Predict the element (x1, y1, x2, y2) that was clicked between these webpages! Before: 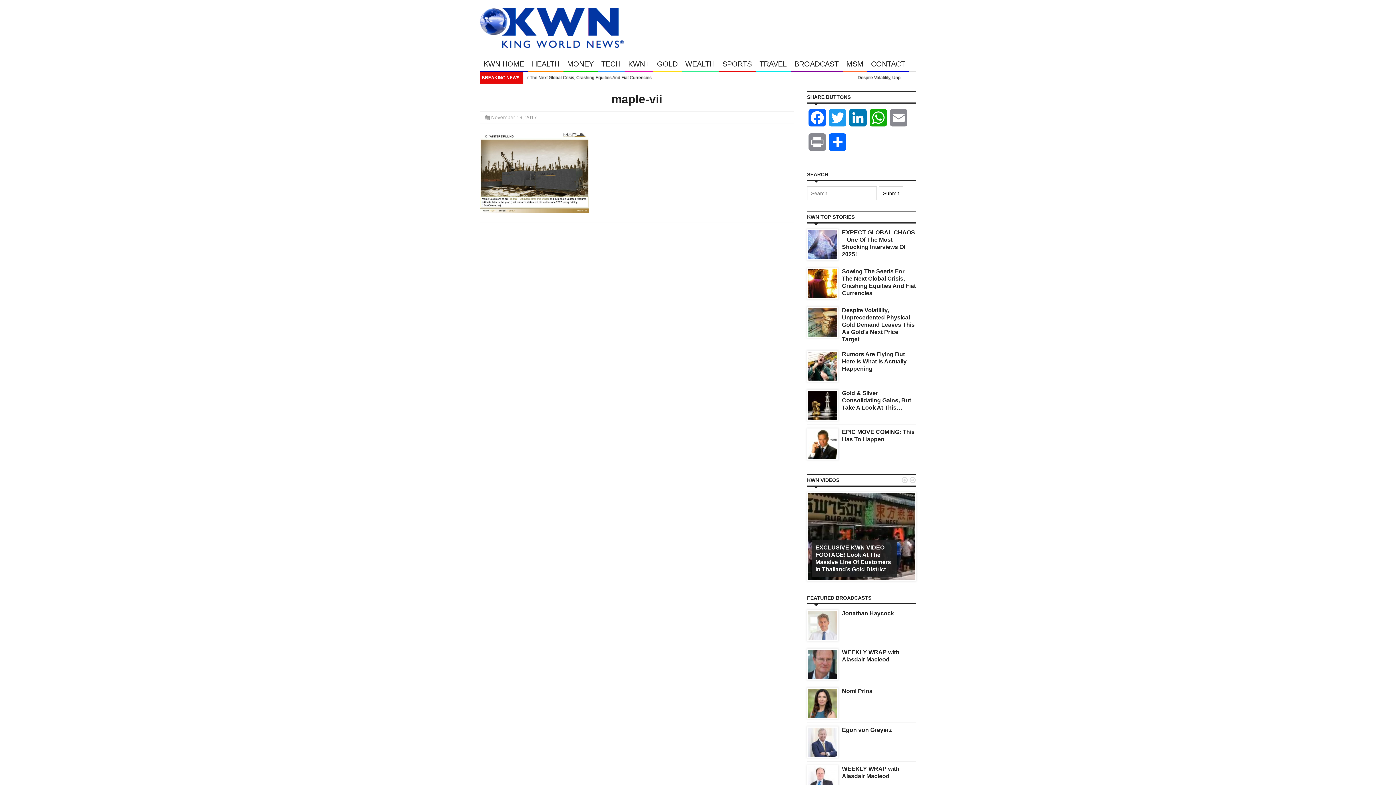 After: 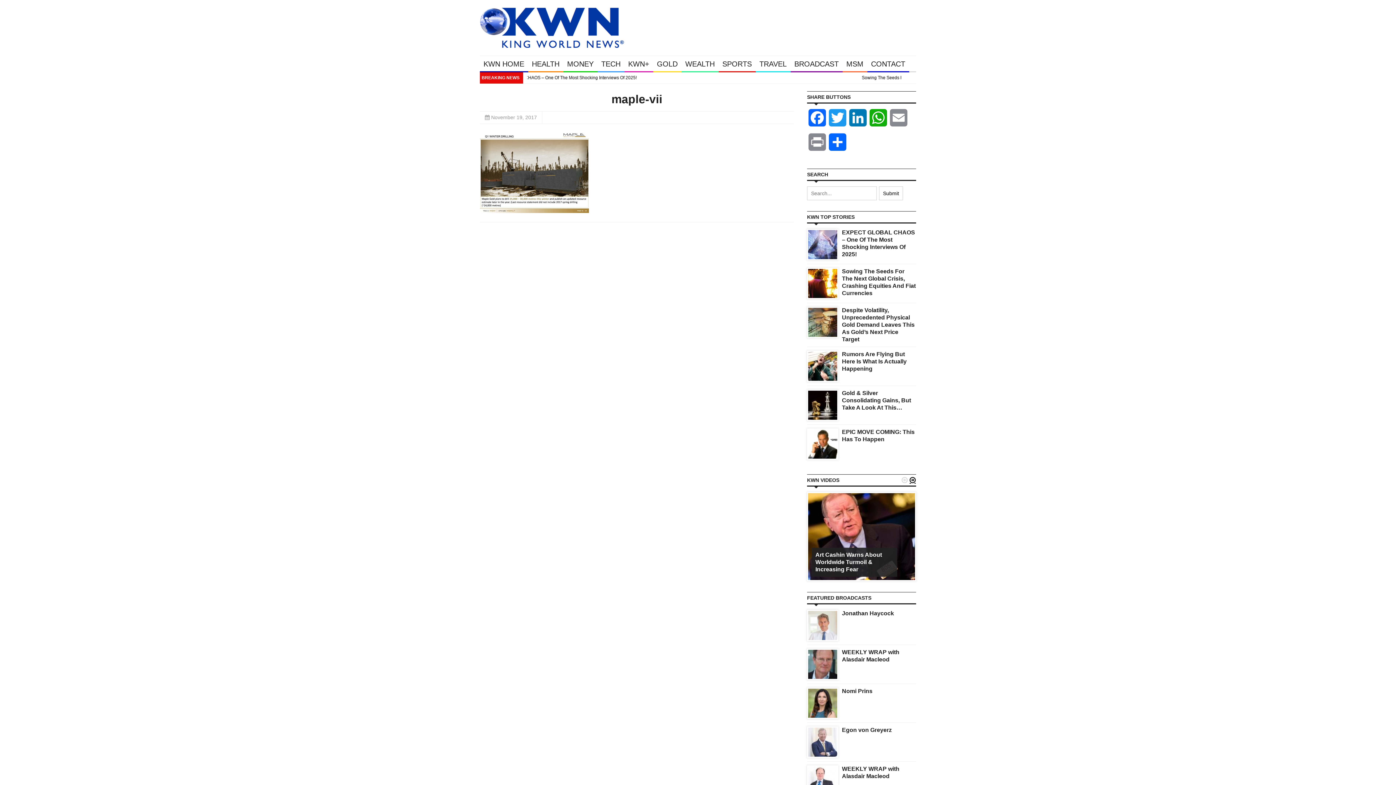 Action: bbox: (909, 476, 916, 484) label: 